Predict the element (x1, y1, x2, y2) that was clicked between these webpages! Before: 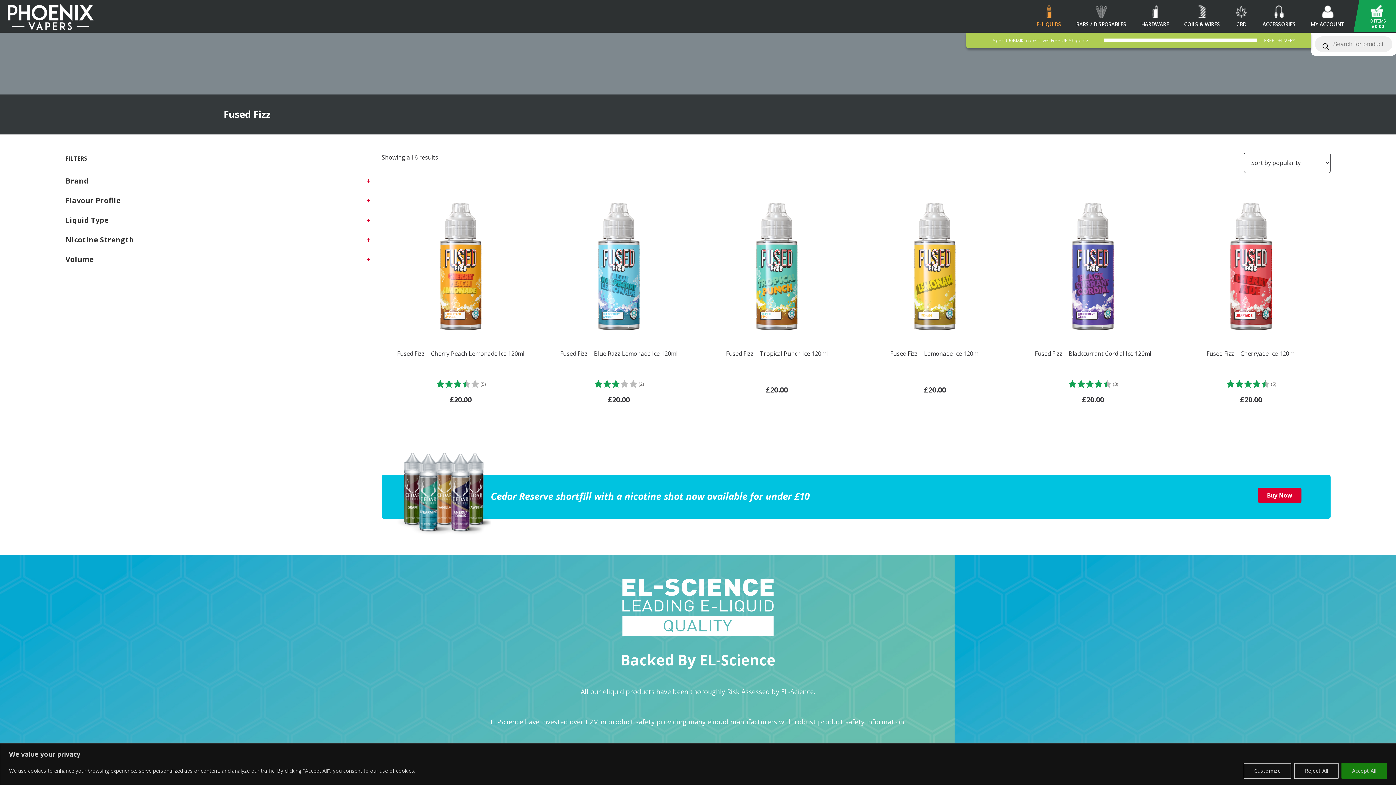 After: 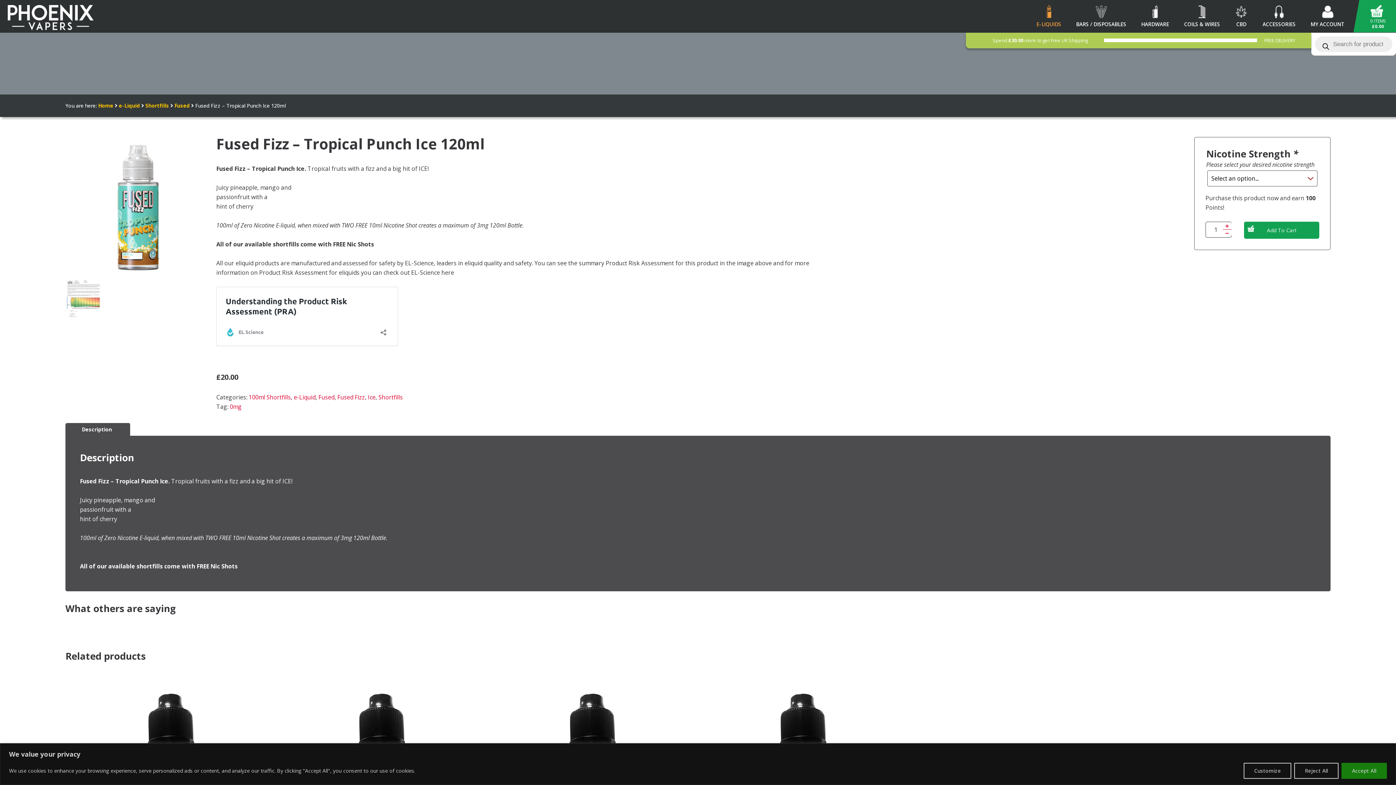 Action: bbox: (703, 193, 850, 395) label: Fused Fizz – Tropical Punch Ice 120ml
£20.00